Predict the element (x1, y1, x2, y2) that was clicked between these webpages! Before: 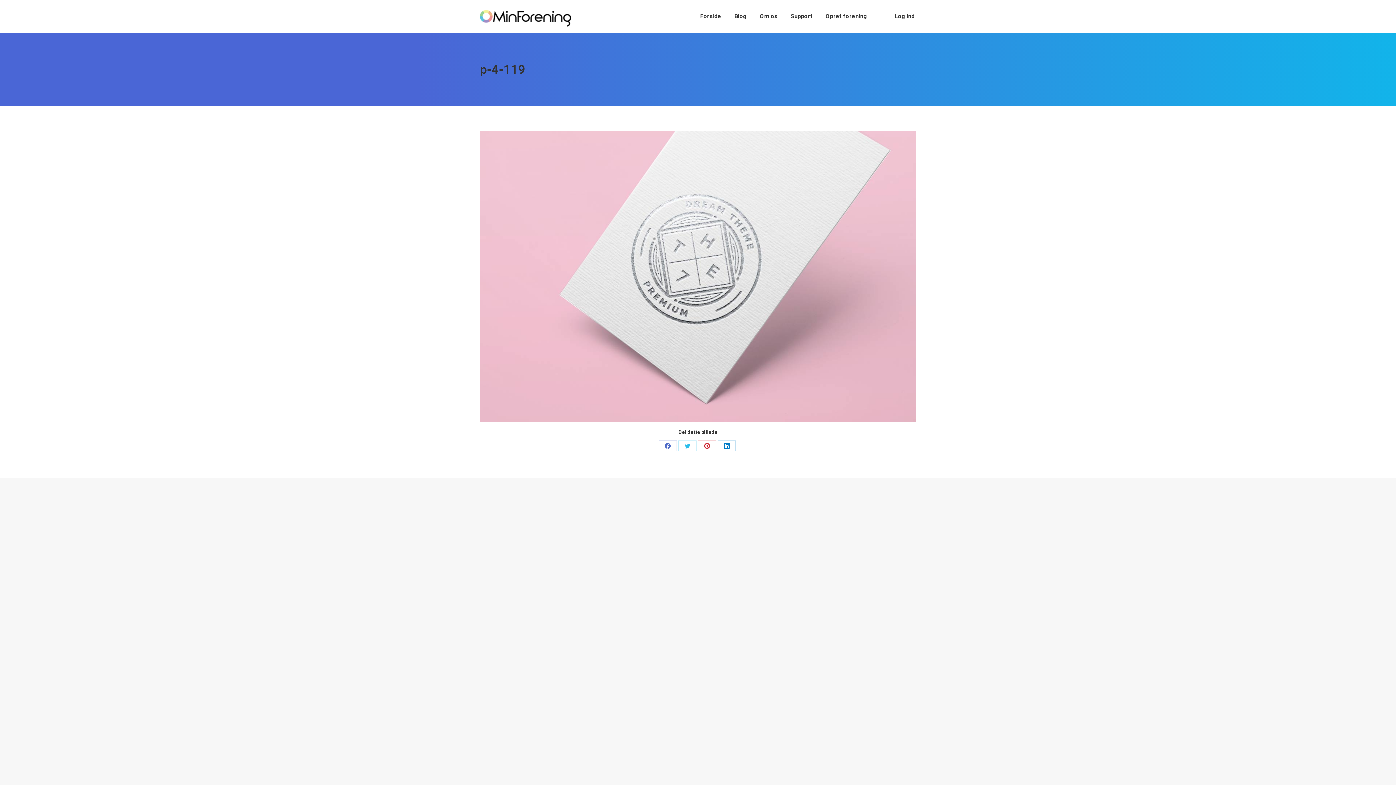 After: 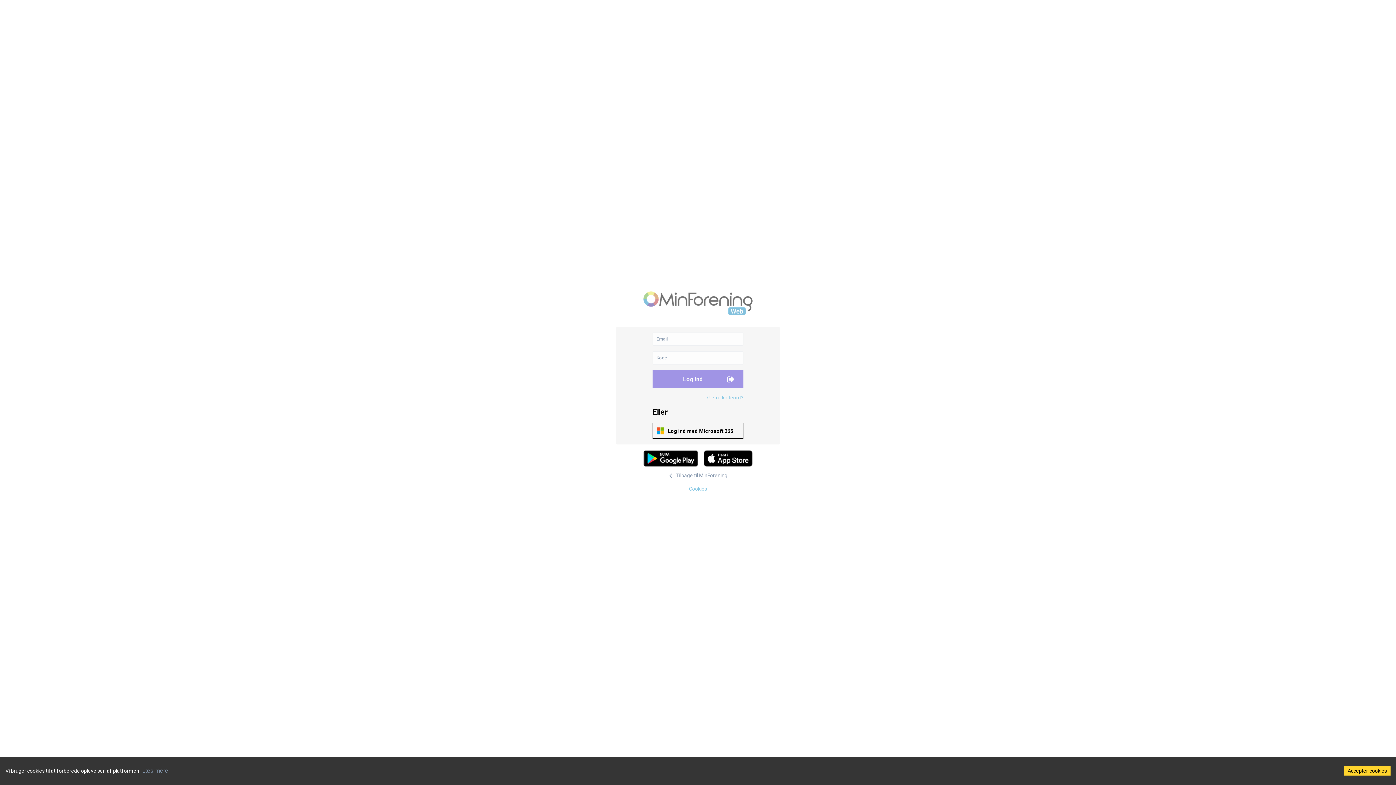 Action: label: Log ind bbox: (893, 6, 916, 26)